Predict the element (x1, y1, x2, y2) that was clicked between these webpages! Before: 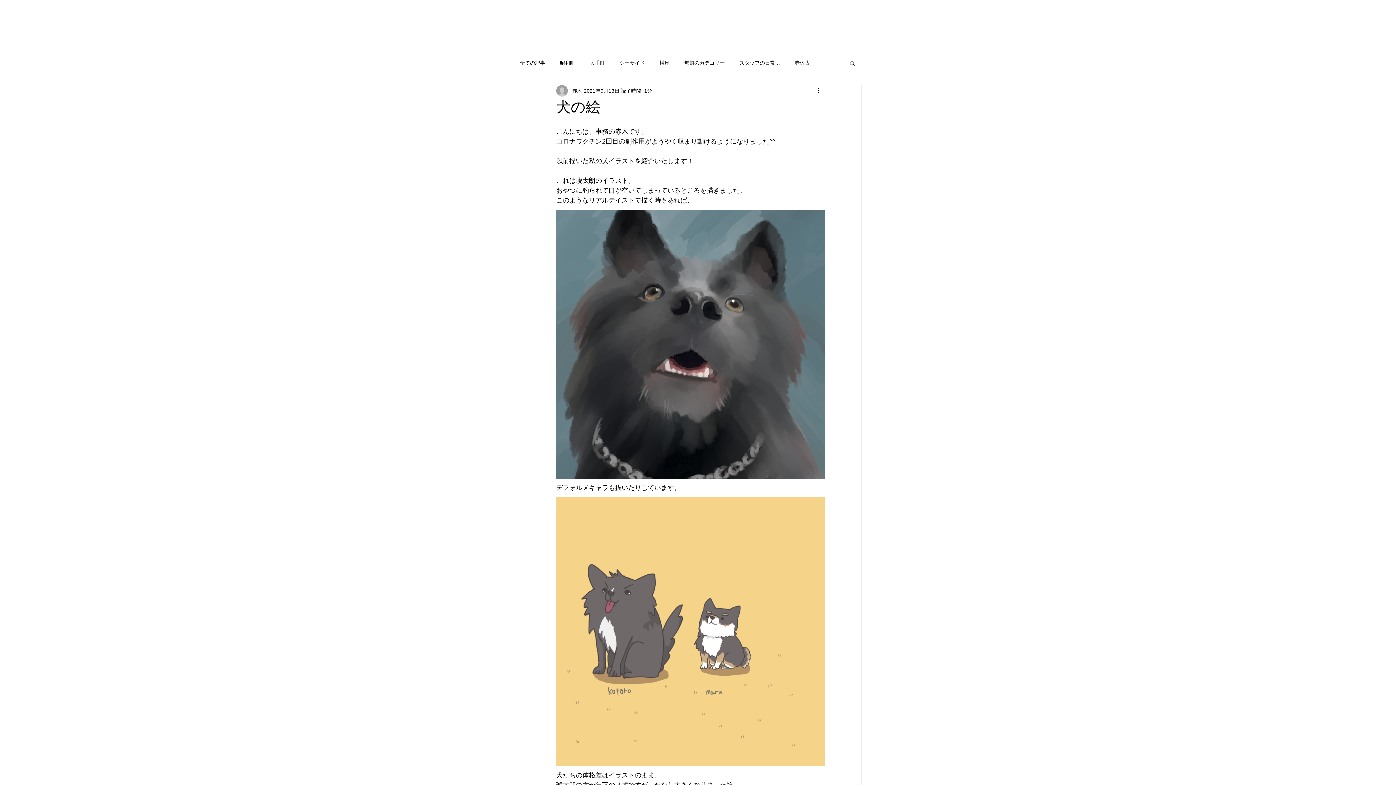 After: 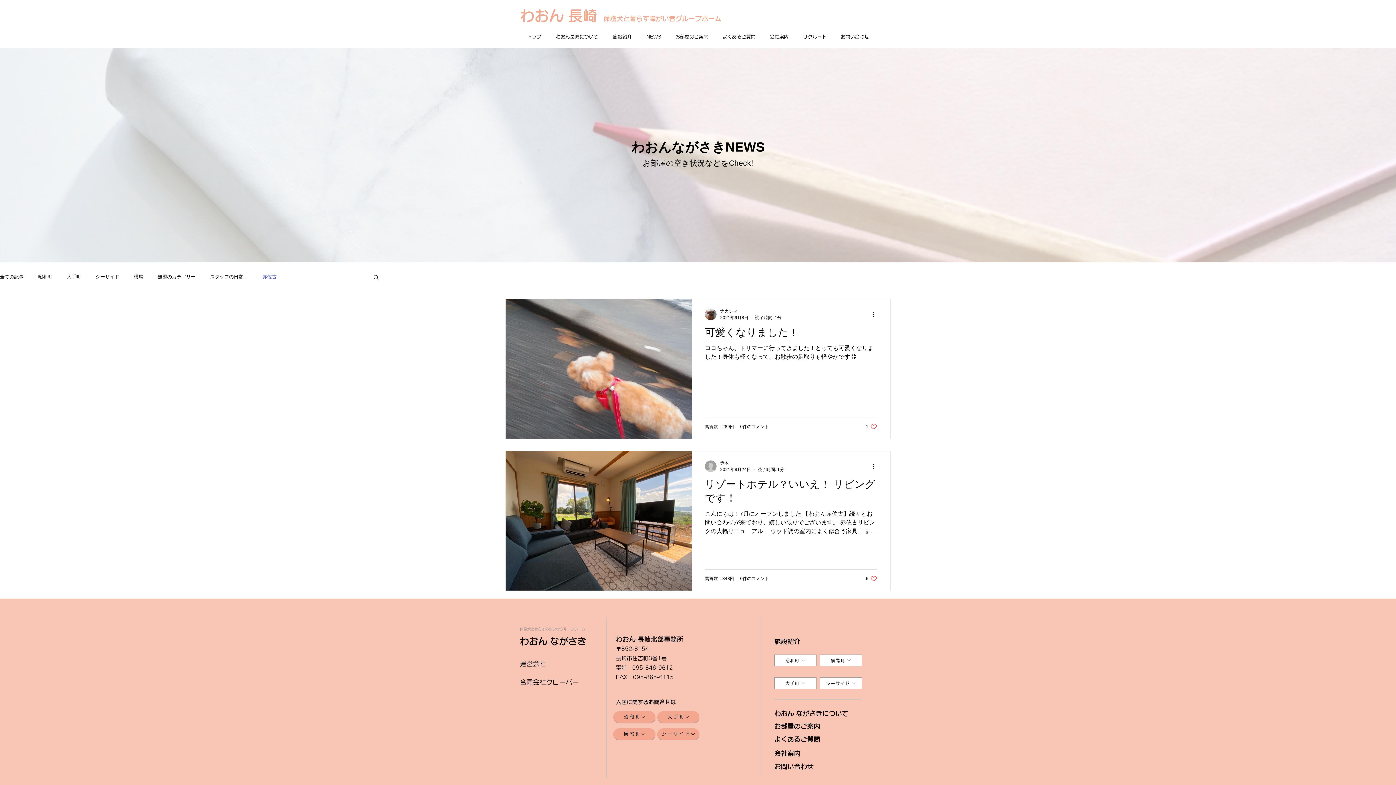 Action: bbox: (794, 59, 810, 66) label: 赤佐古